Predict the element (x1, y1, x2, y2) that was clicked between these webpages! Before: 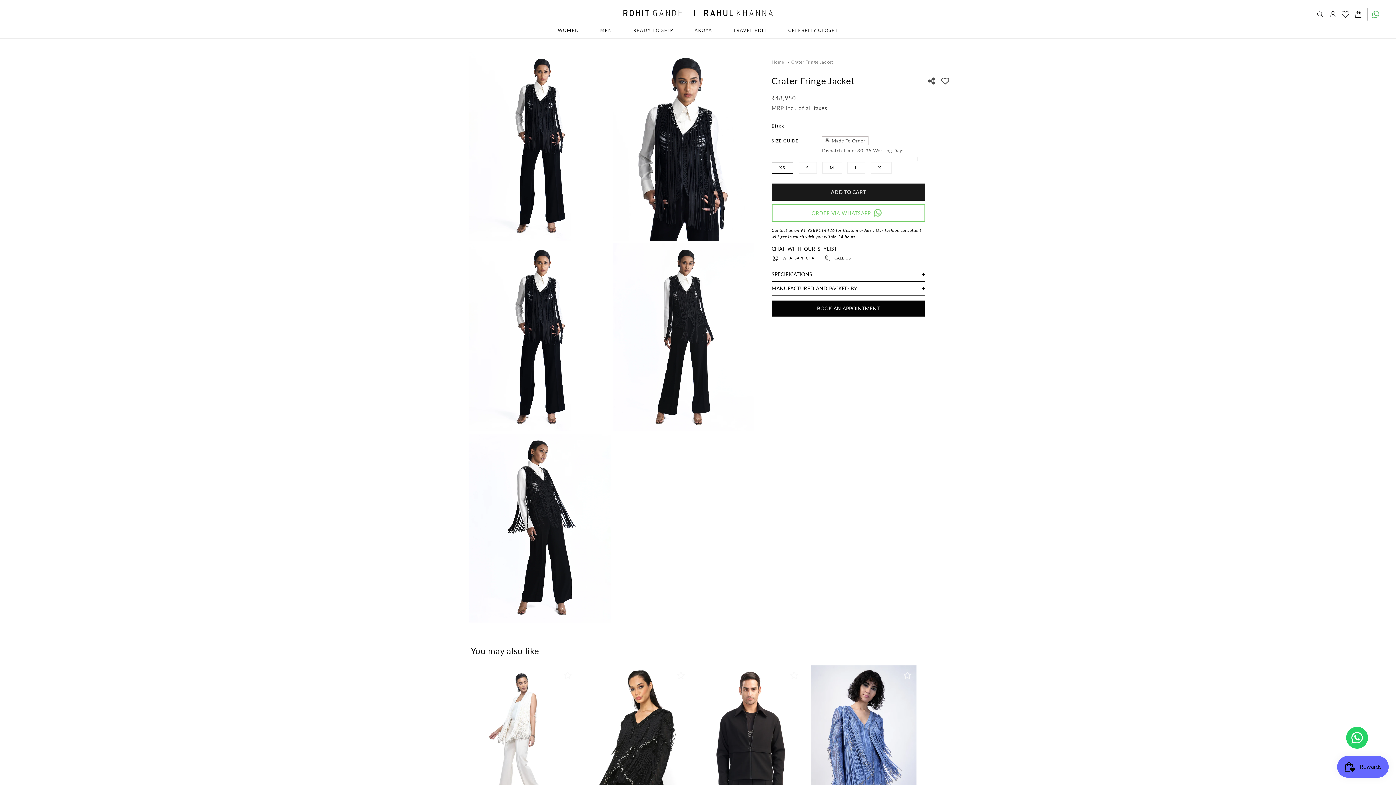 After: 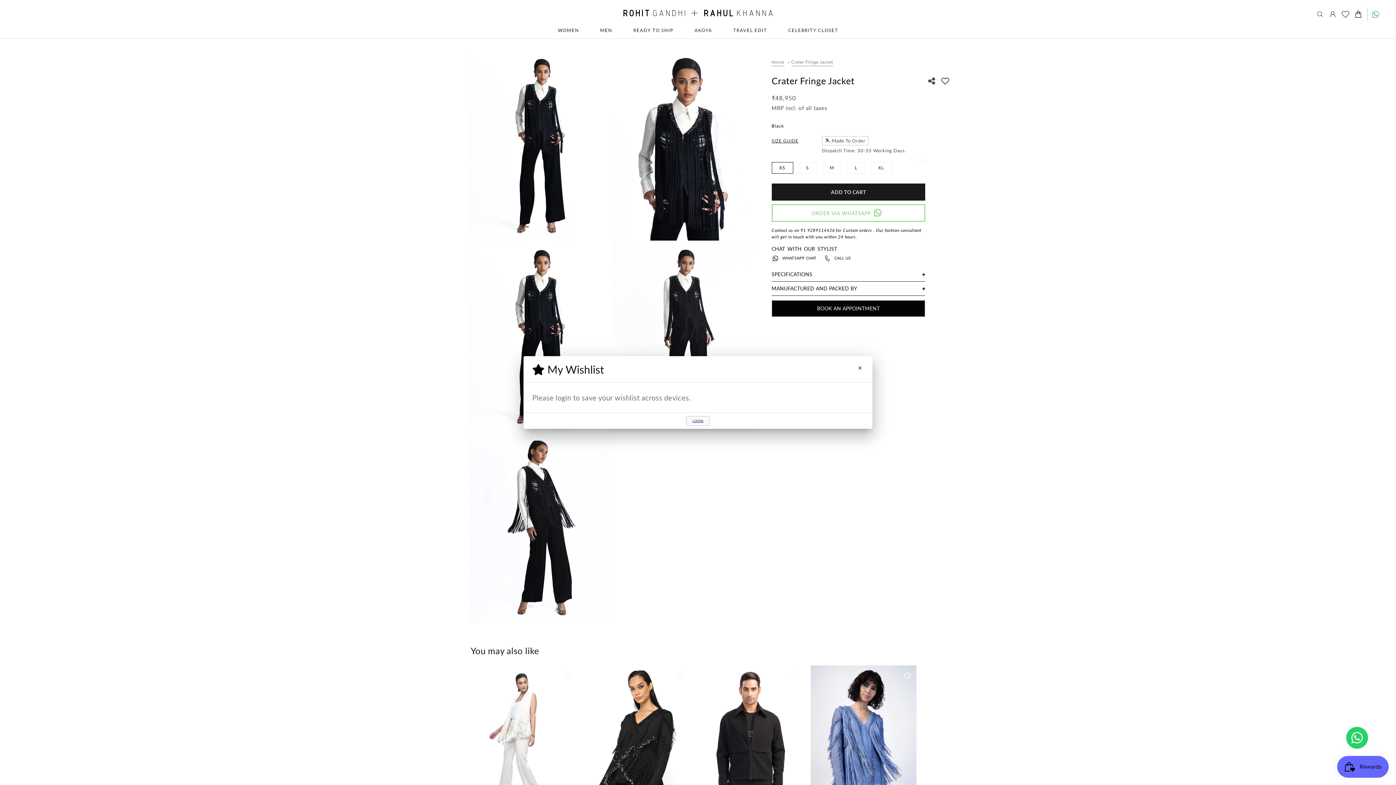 Action: bbox: (673, 667, 688, 682) label: ADD TO WISHLIST